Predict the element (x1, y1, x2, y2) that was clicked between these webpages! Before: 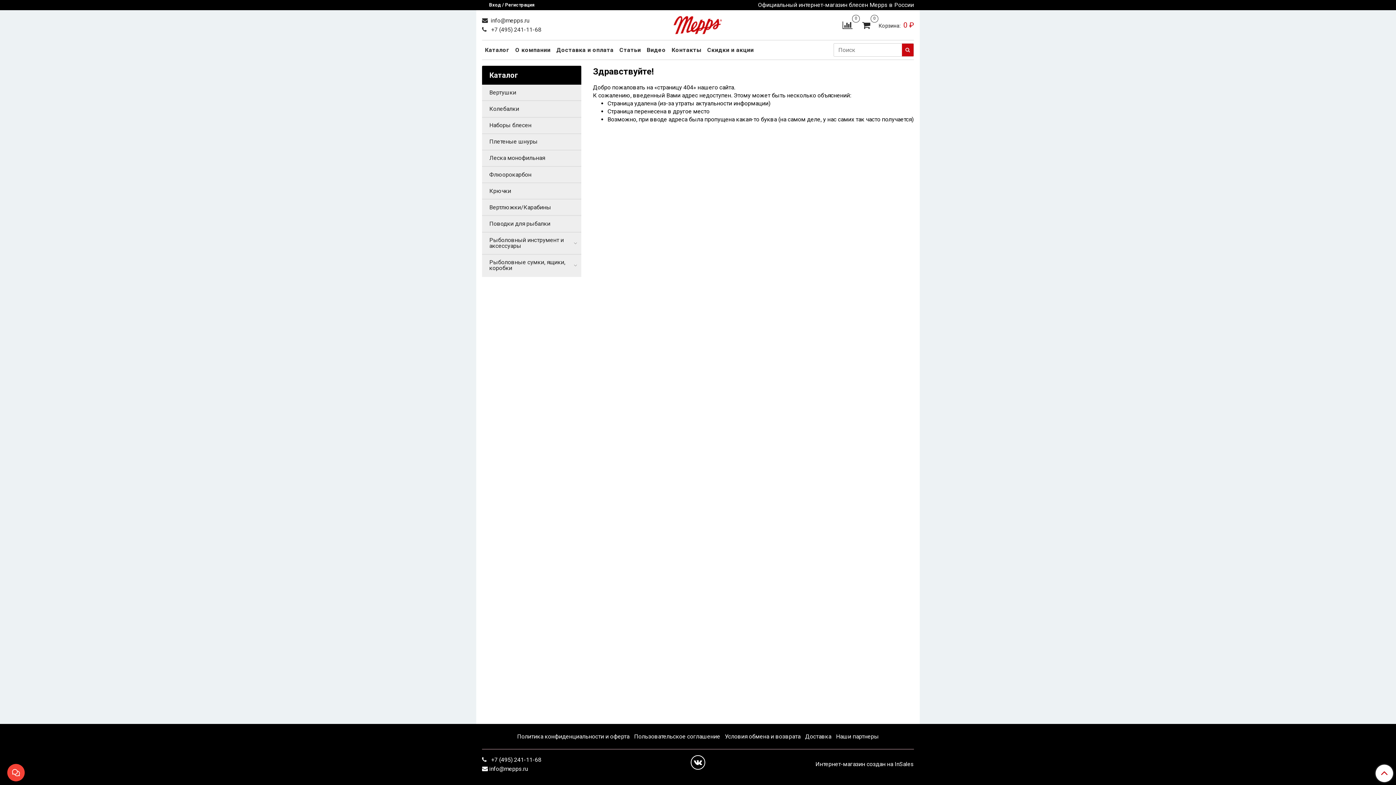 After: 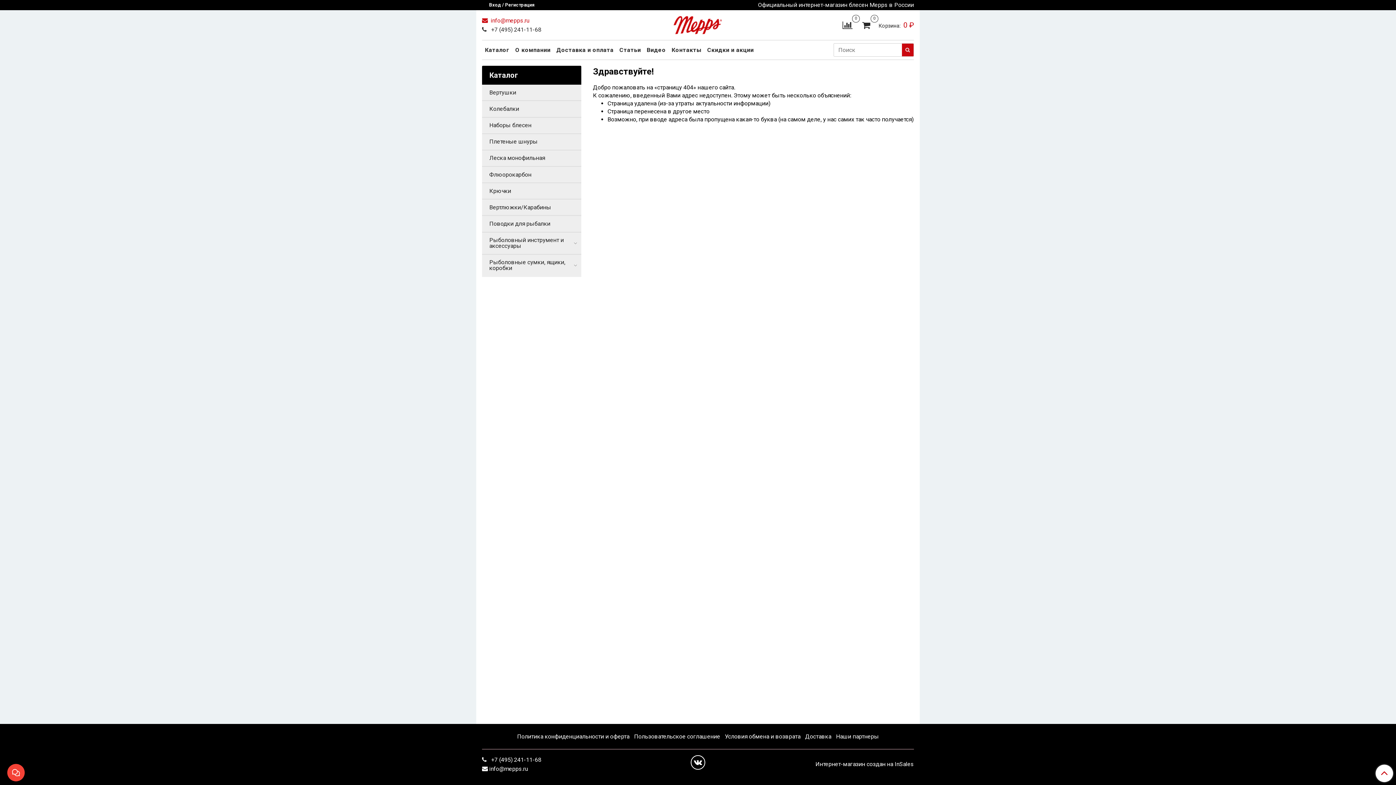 Action: label:  info@mepps.ru bbox: (482, 17, 529, 24)